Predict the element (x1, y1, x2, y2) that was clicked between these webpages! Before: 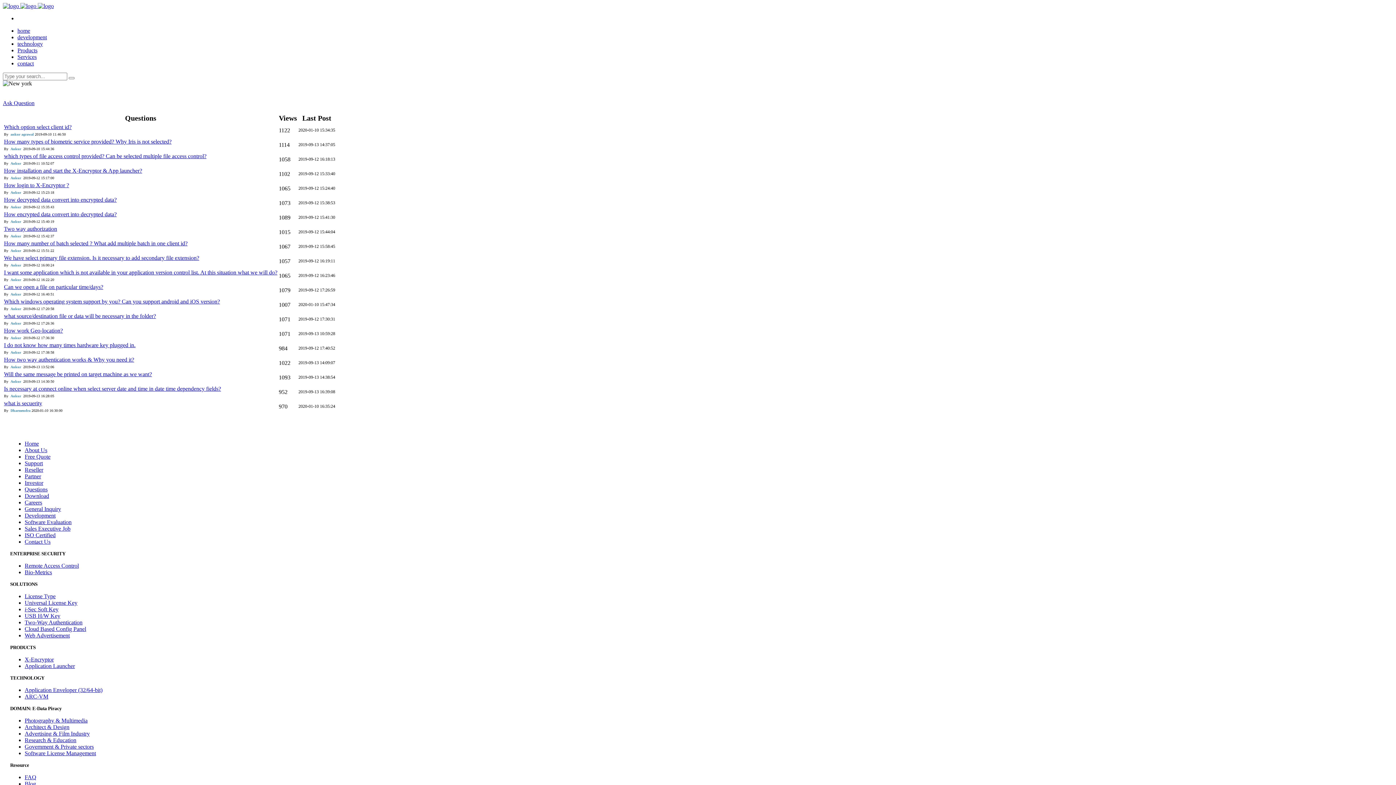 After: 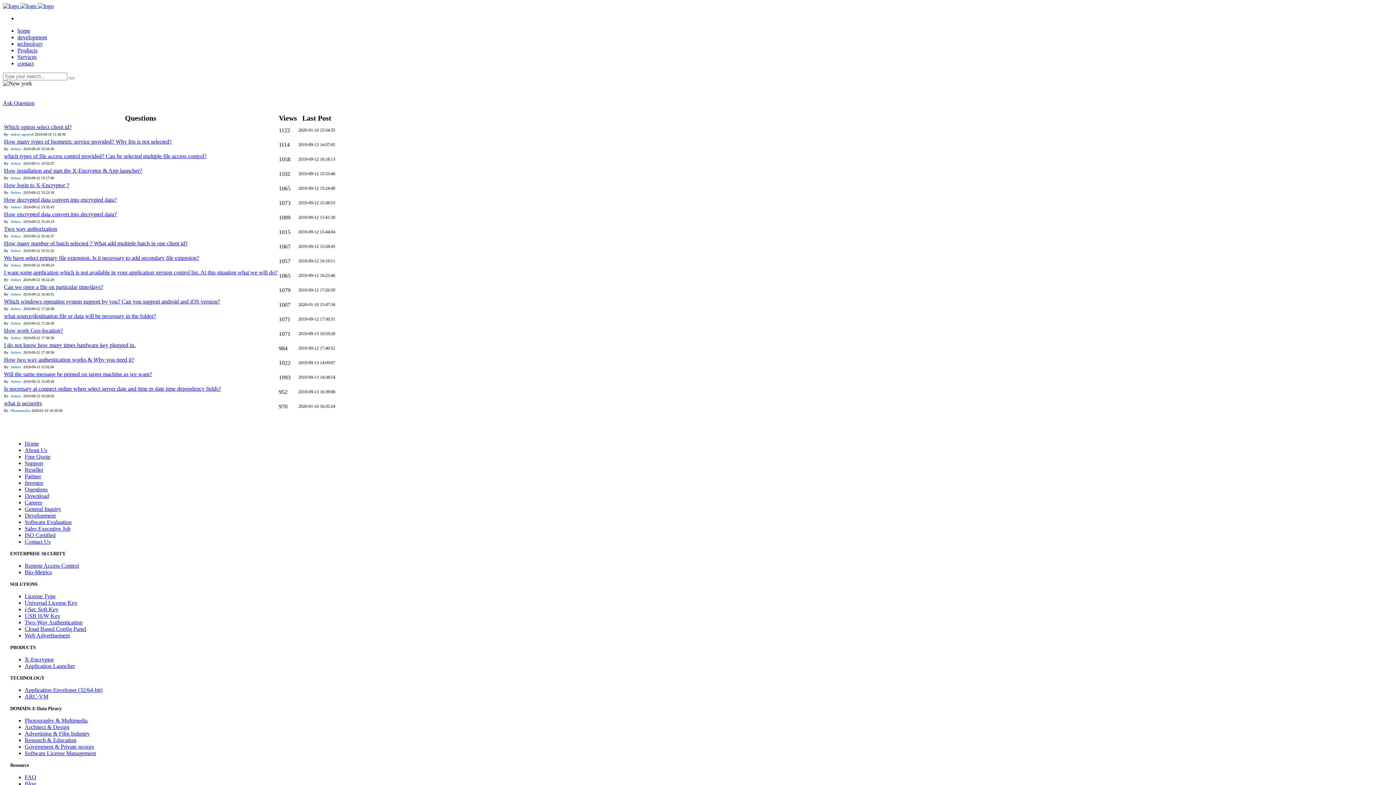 Action: bbox: (24, 493, 49, 499) label: Download